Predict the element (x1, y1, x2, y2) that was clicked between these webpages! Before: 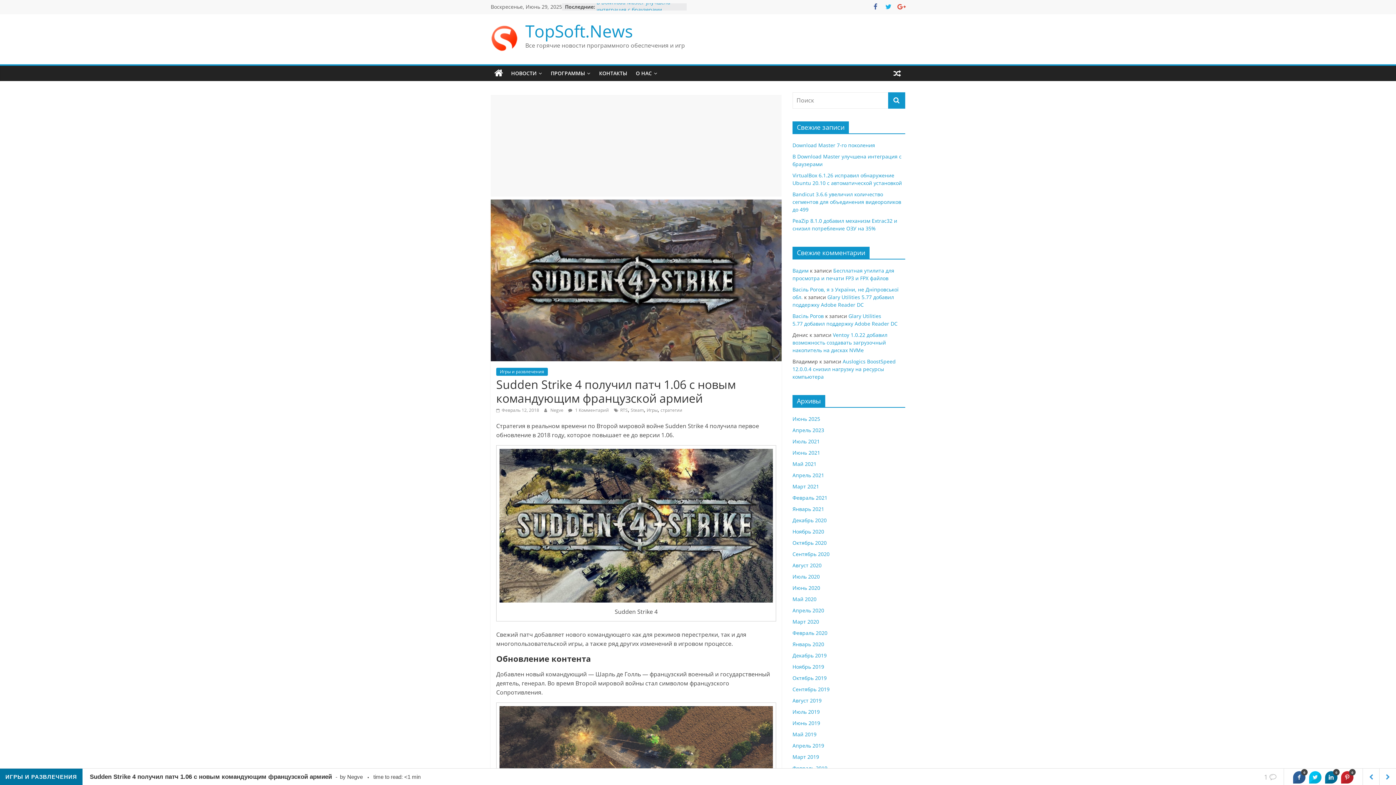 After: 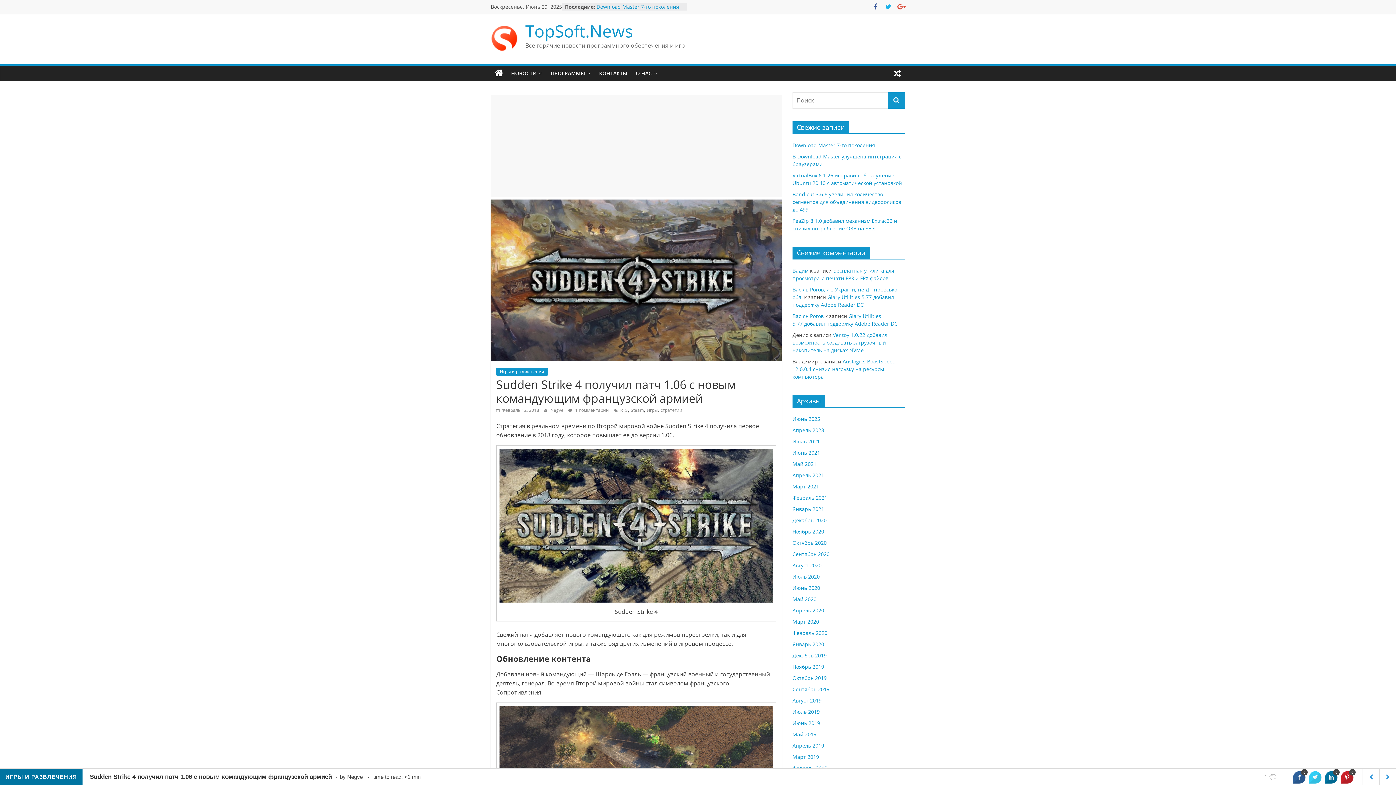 Action: bbox: (1309, 771, 1321, 784)